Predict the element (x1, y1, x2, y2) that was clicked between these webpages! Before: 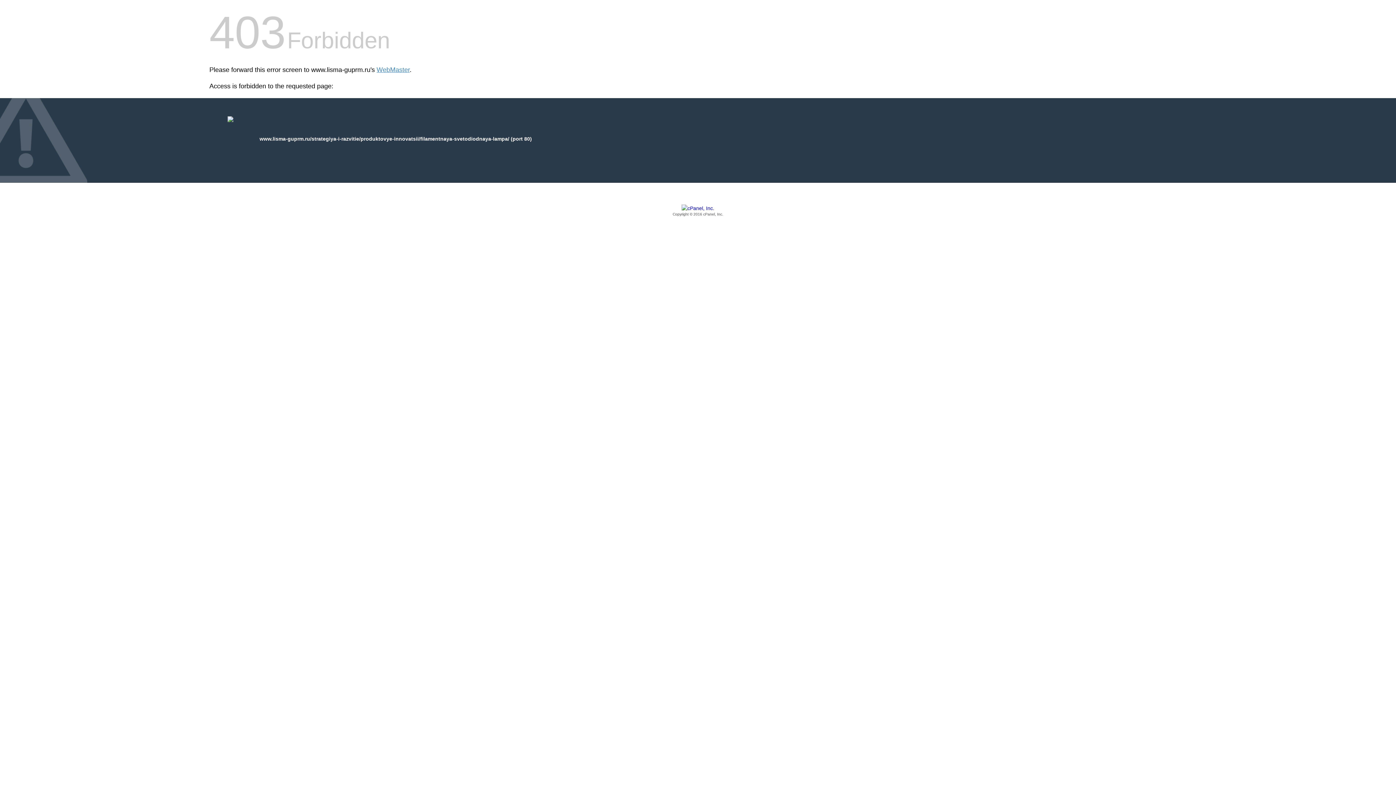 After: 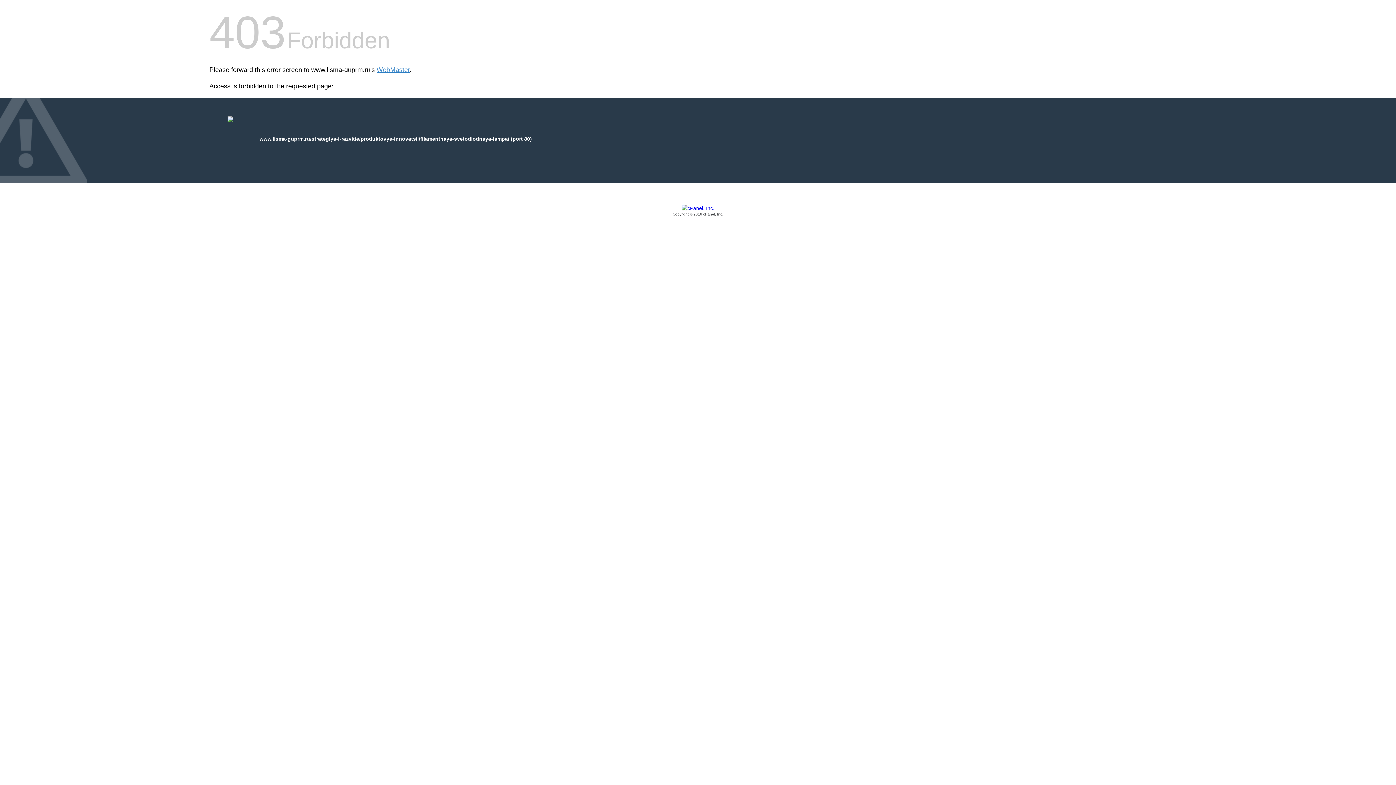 Action: bbox: (209, 205, 1186, 217) label: Copyright © 2016 cPanel, Inc.